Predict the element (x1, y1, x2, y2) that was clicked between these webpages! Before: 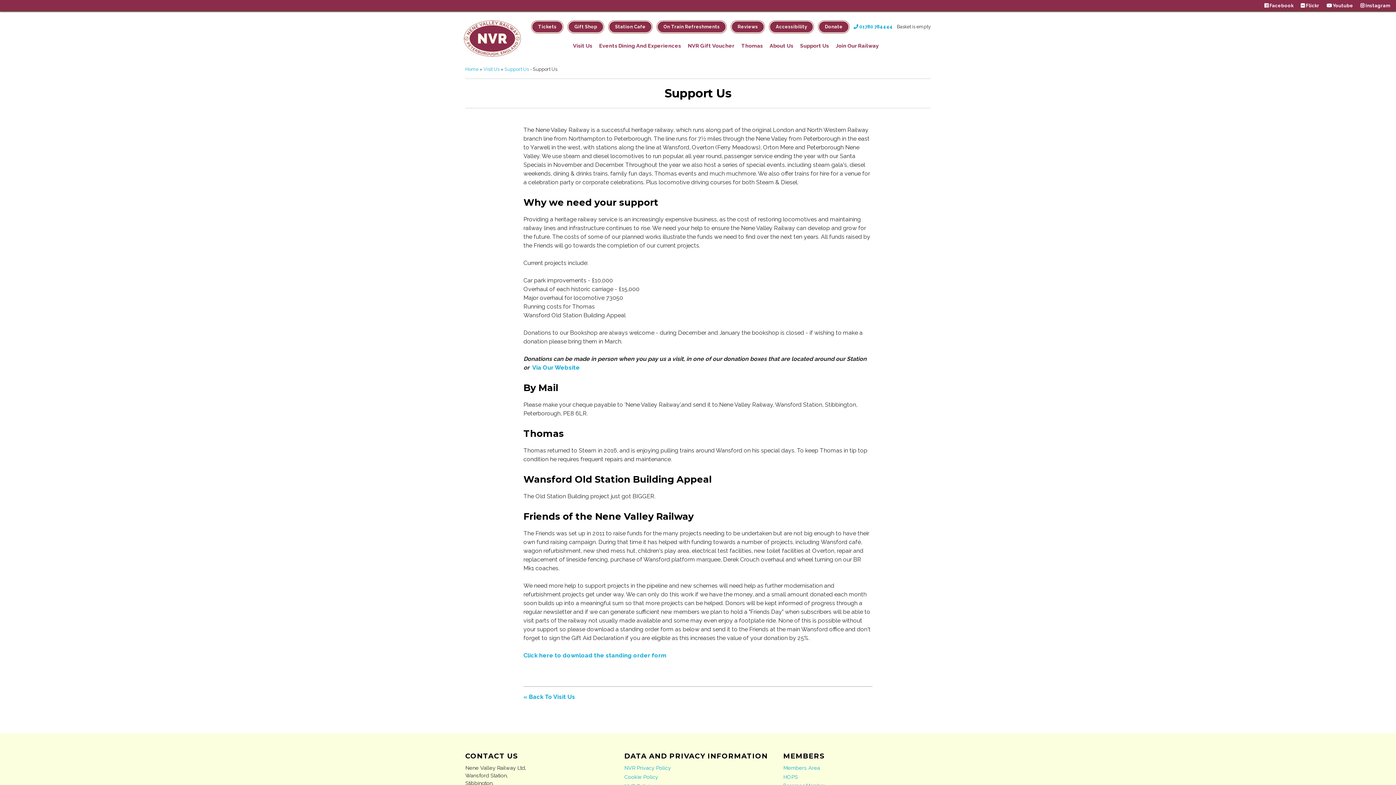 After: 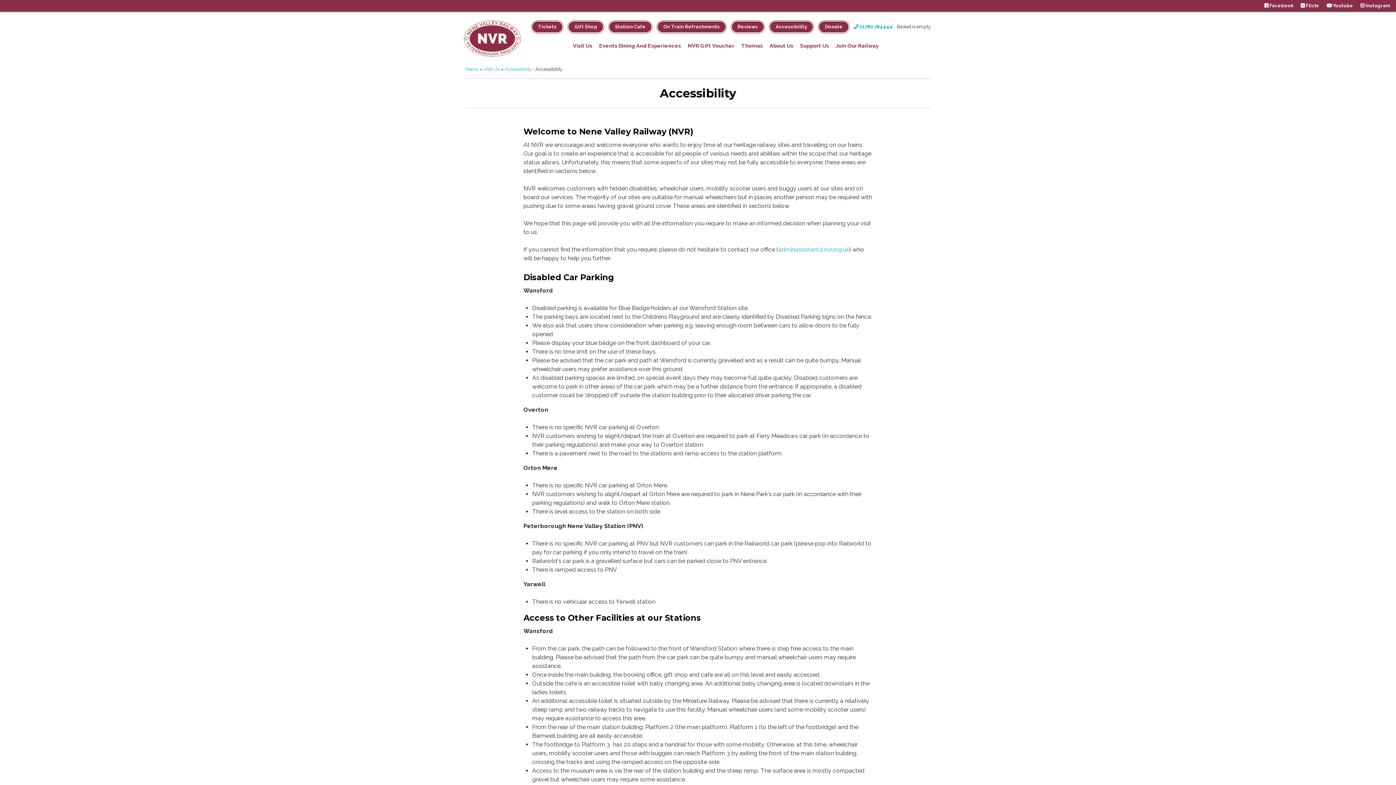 Action: label: Accessibility bbox: (769, 20, 813, 33)